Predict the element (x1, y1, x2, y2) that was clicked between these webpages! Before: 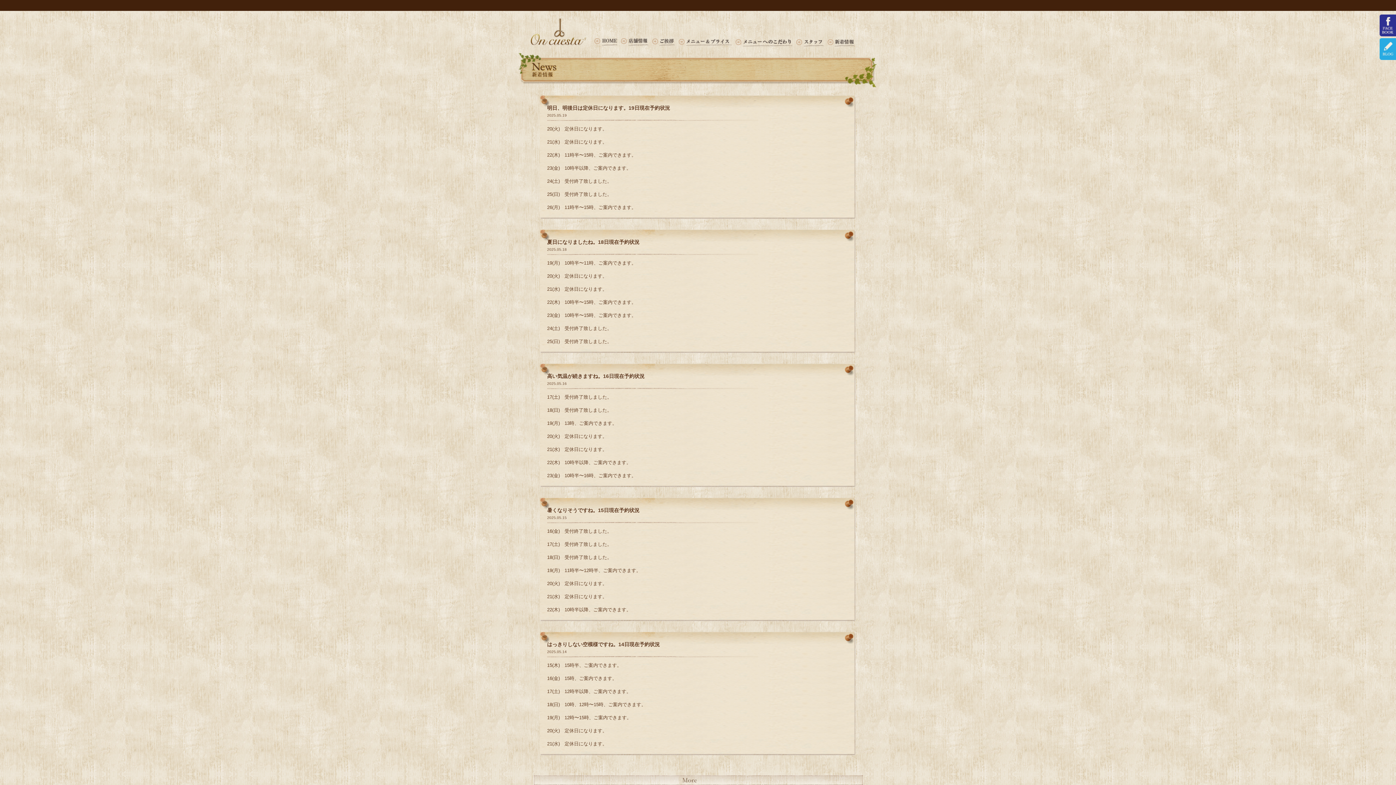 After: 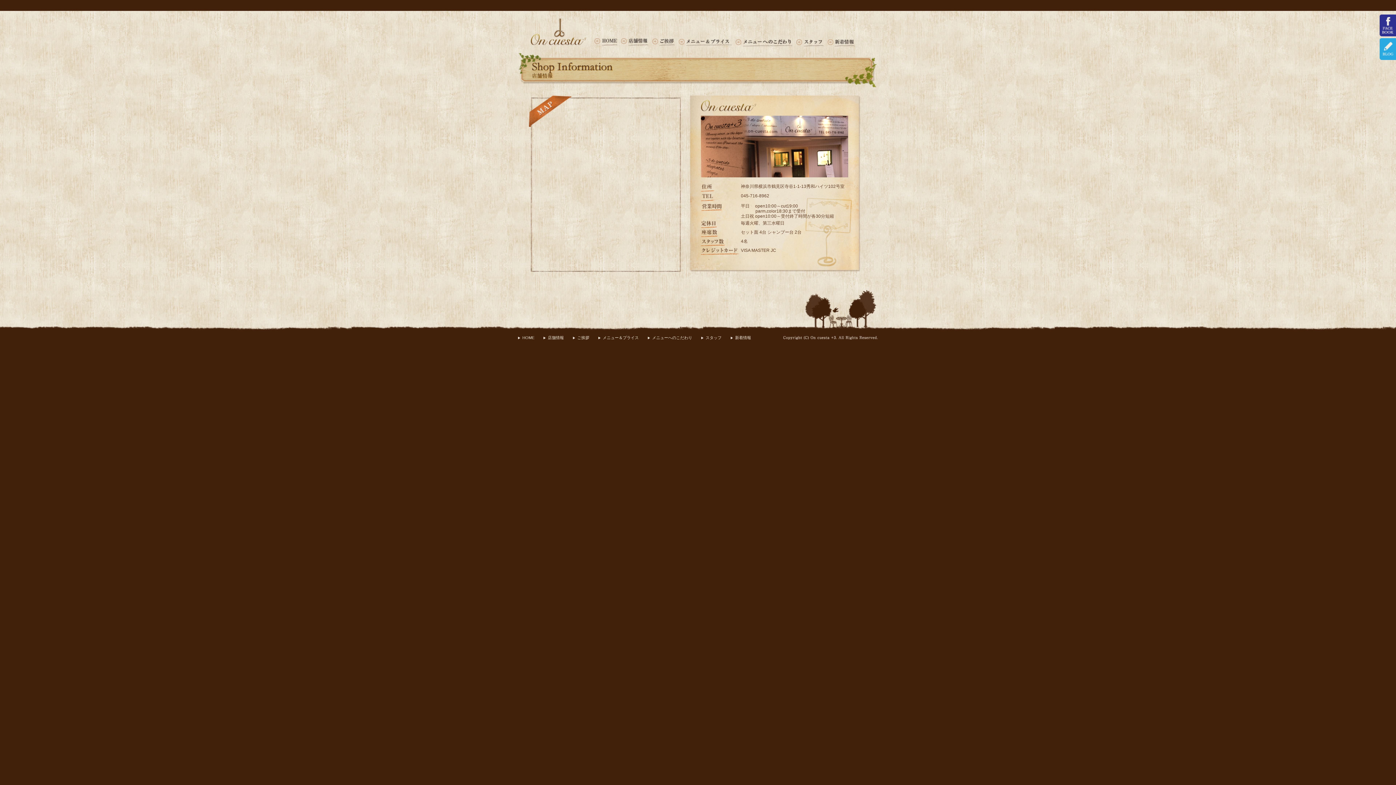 Action: bbox: (621, 38, 648, 46)